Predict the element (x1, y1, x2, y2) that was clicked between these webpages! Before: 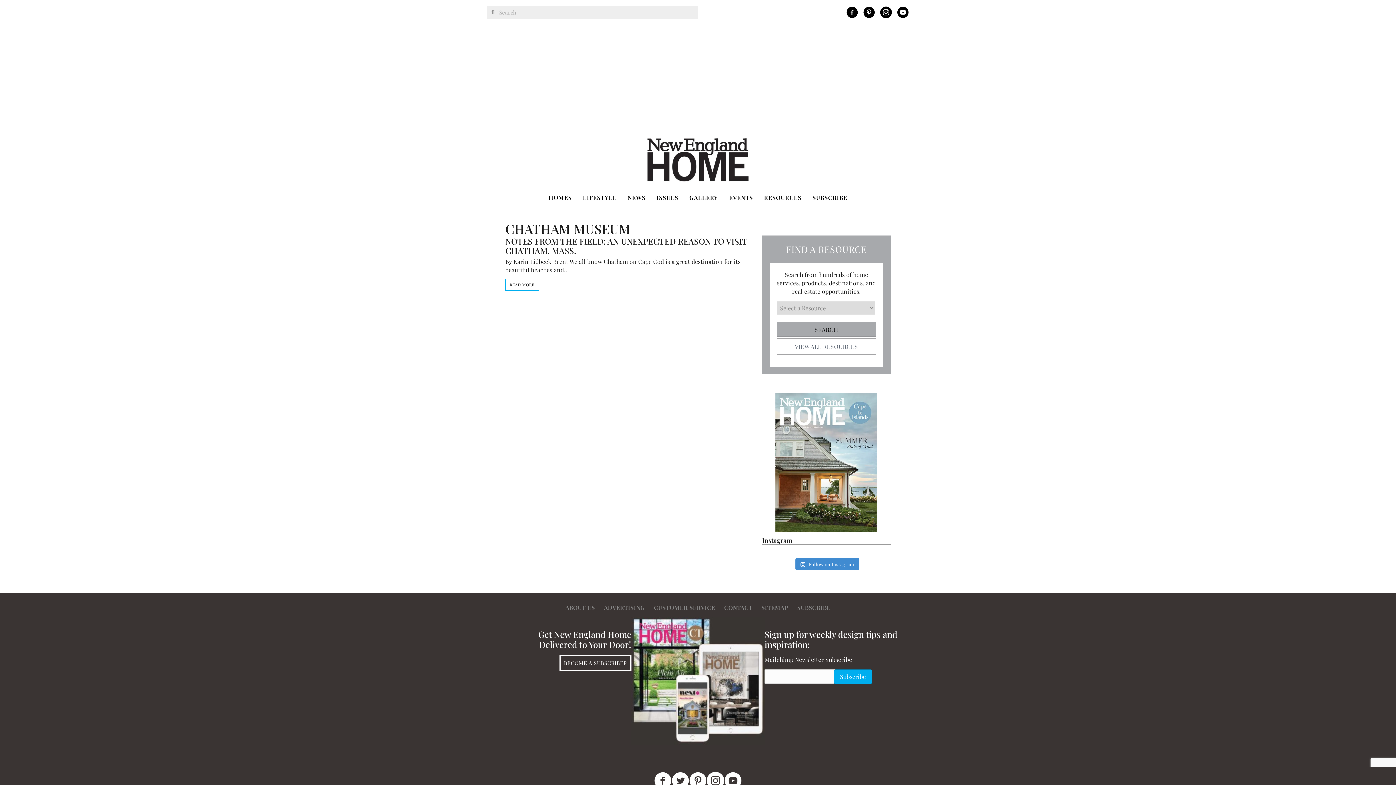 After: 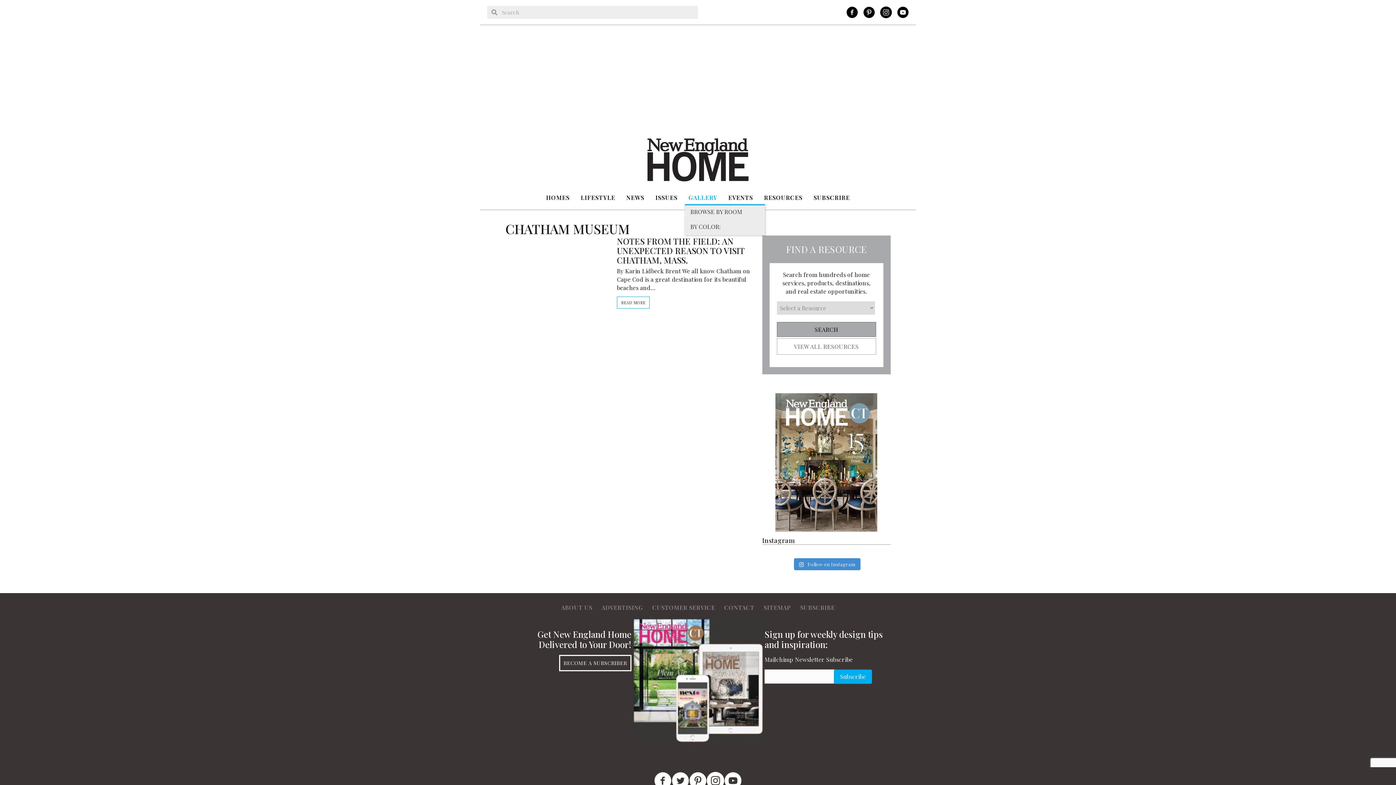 Action: label: GALLERY bbox: (685, 191, 721, 204)